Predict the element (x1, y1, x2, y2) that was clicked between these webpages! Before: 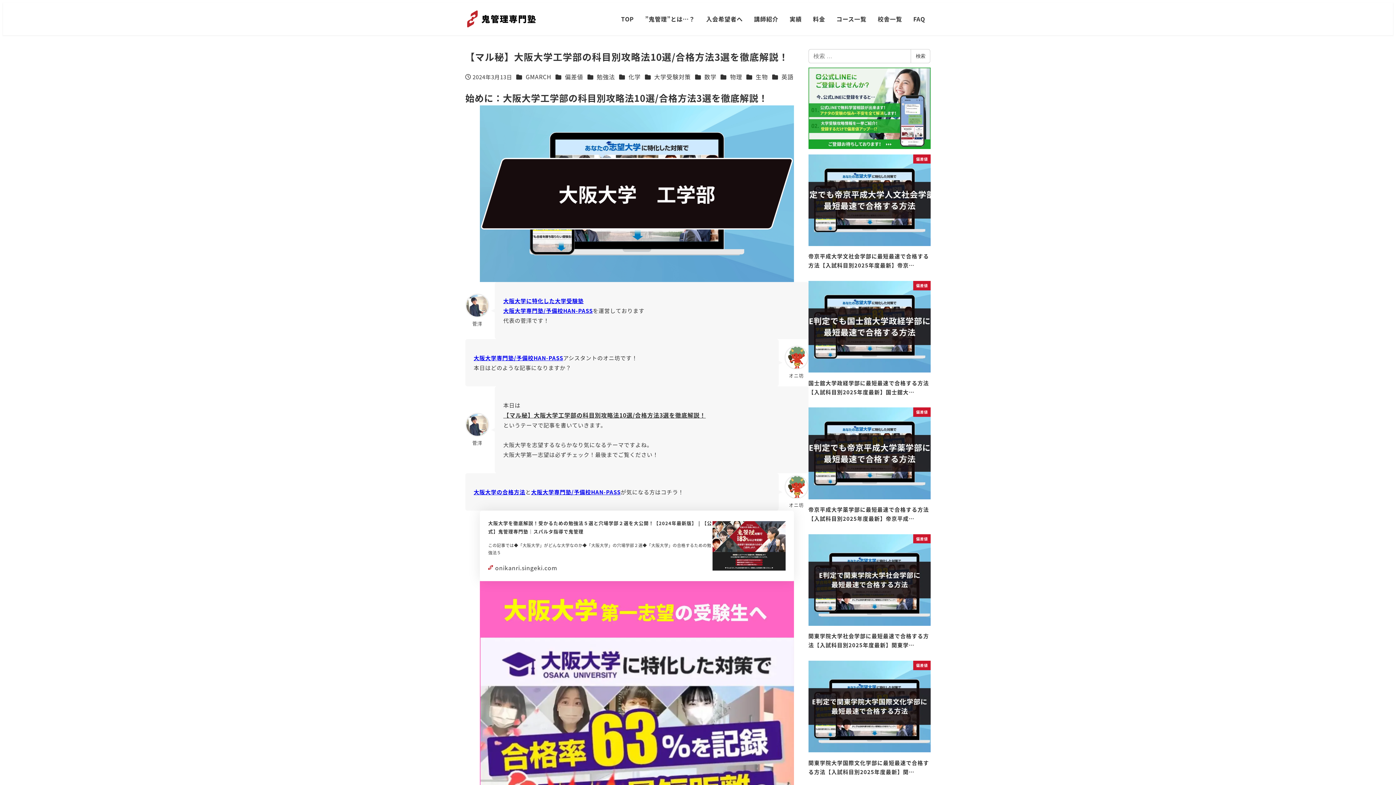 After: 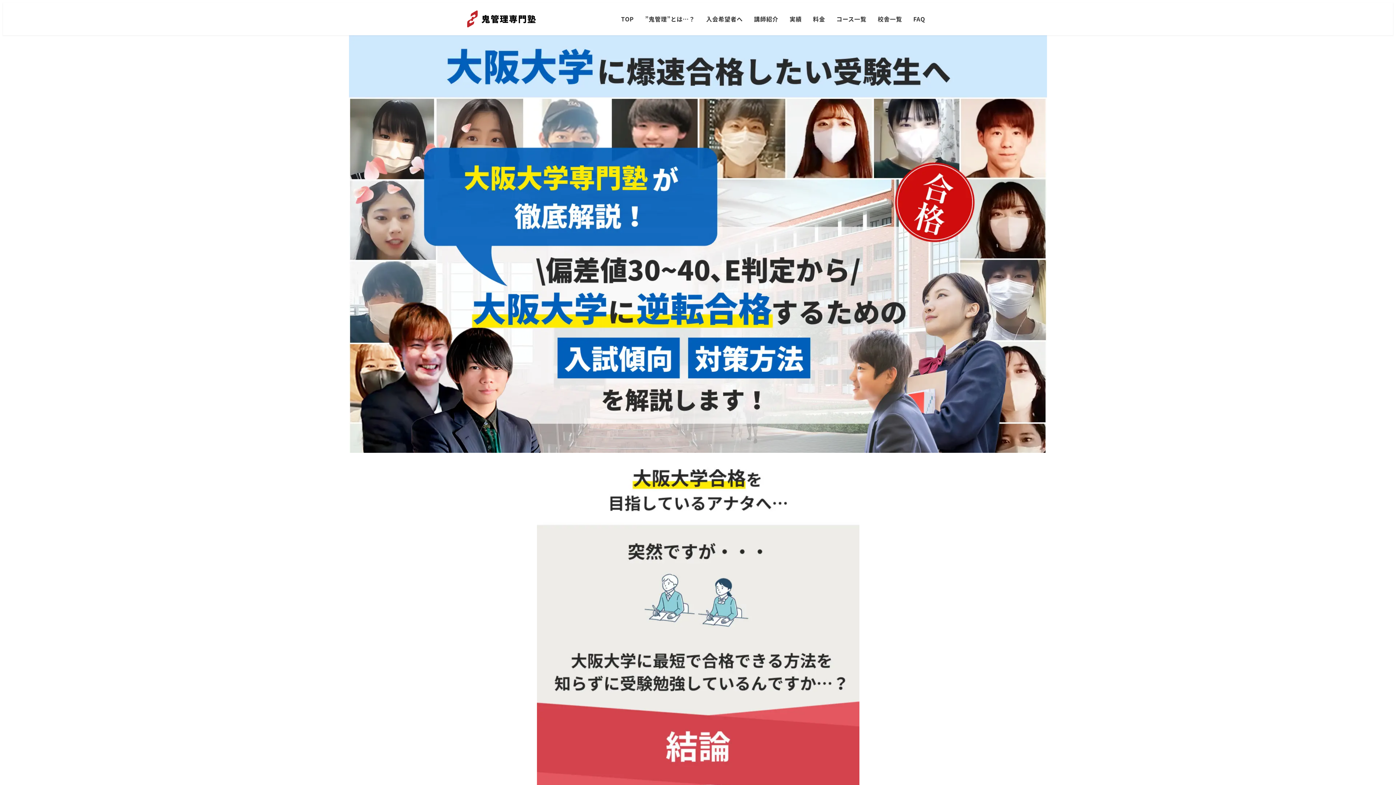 Action: label: 大阪大学の合格方法 bbox: (473, 488, 525, 496)